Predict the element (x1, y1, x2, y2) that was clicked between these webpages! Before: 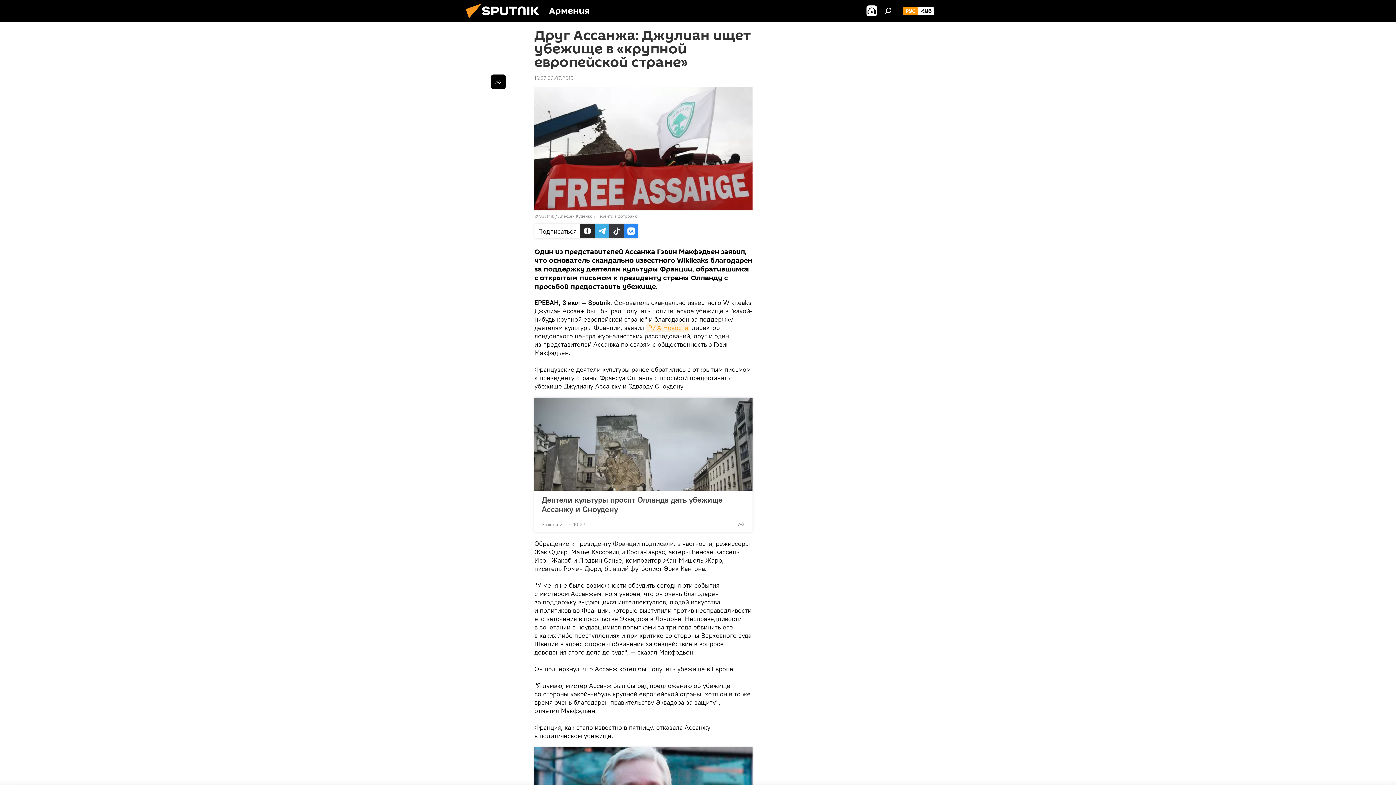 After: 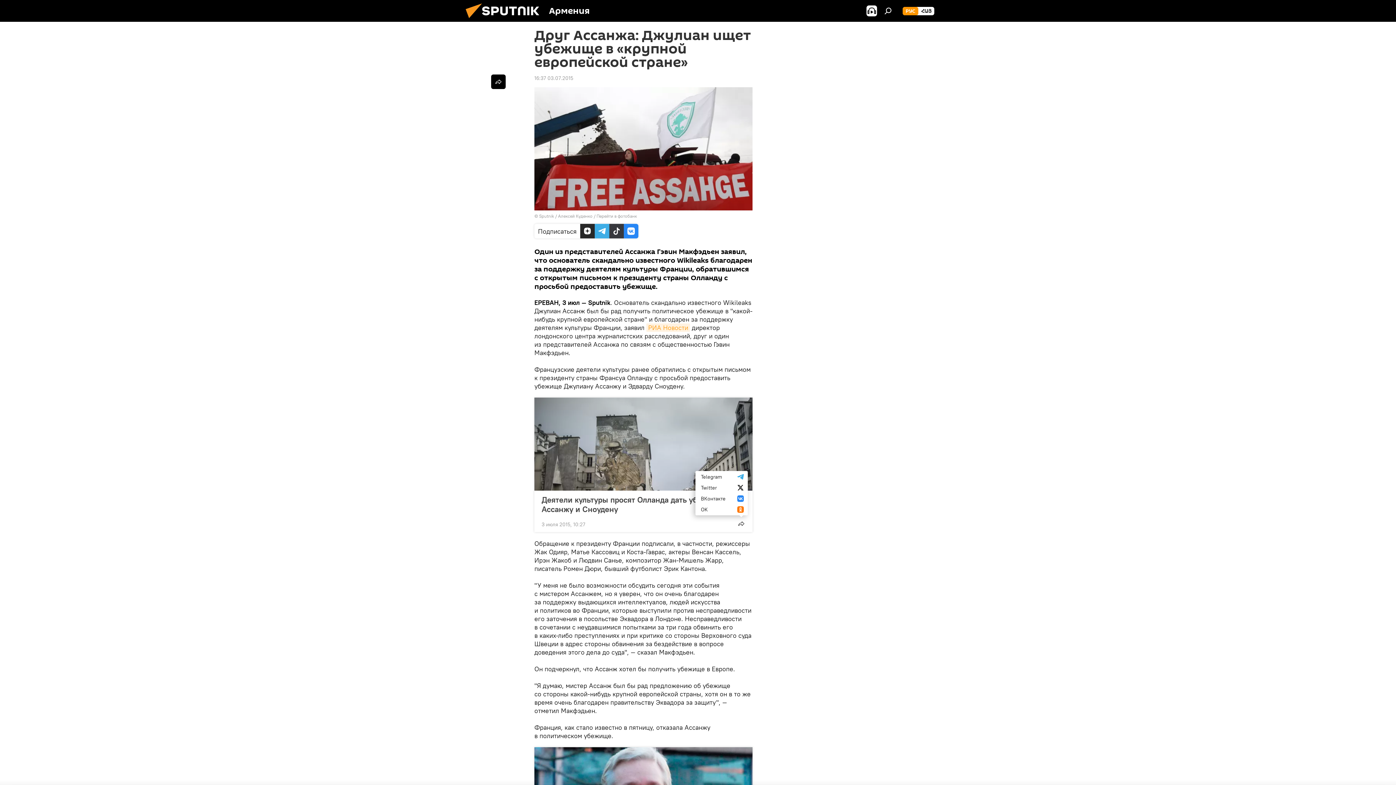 Action: bbox: (734, 516, 748, 531)